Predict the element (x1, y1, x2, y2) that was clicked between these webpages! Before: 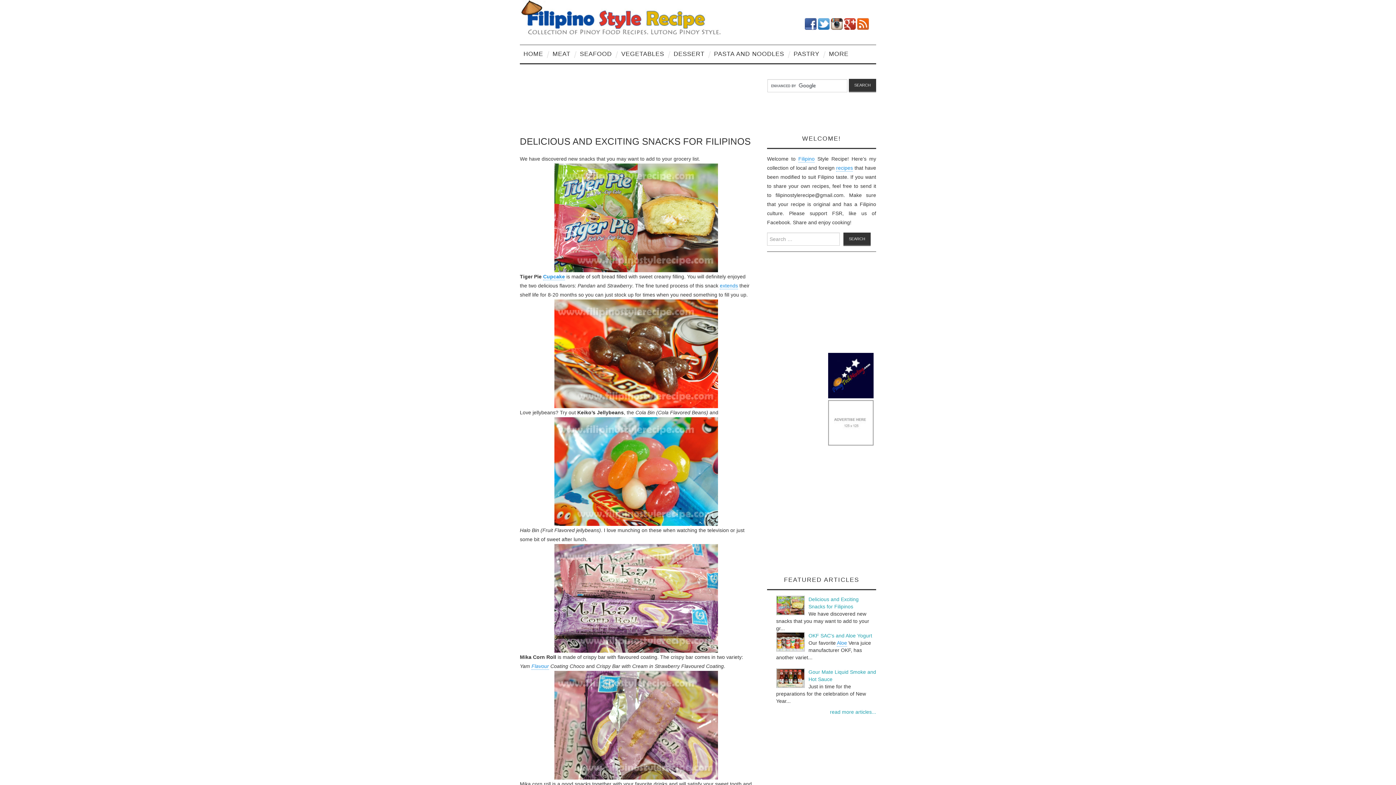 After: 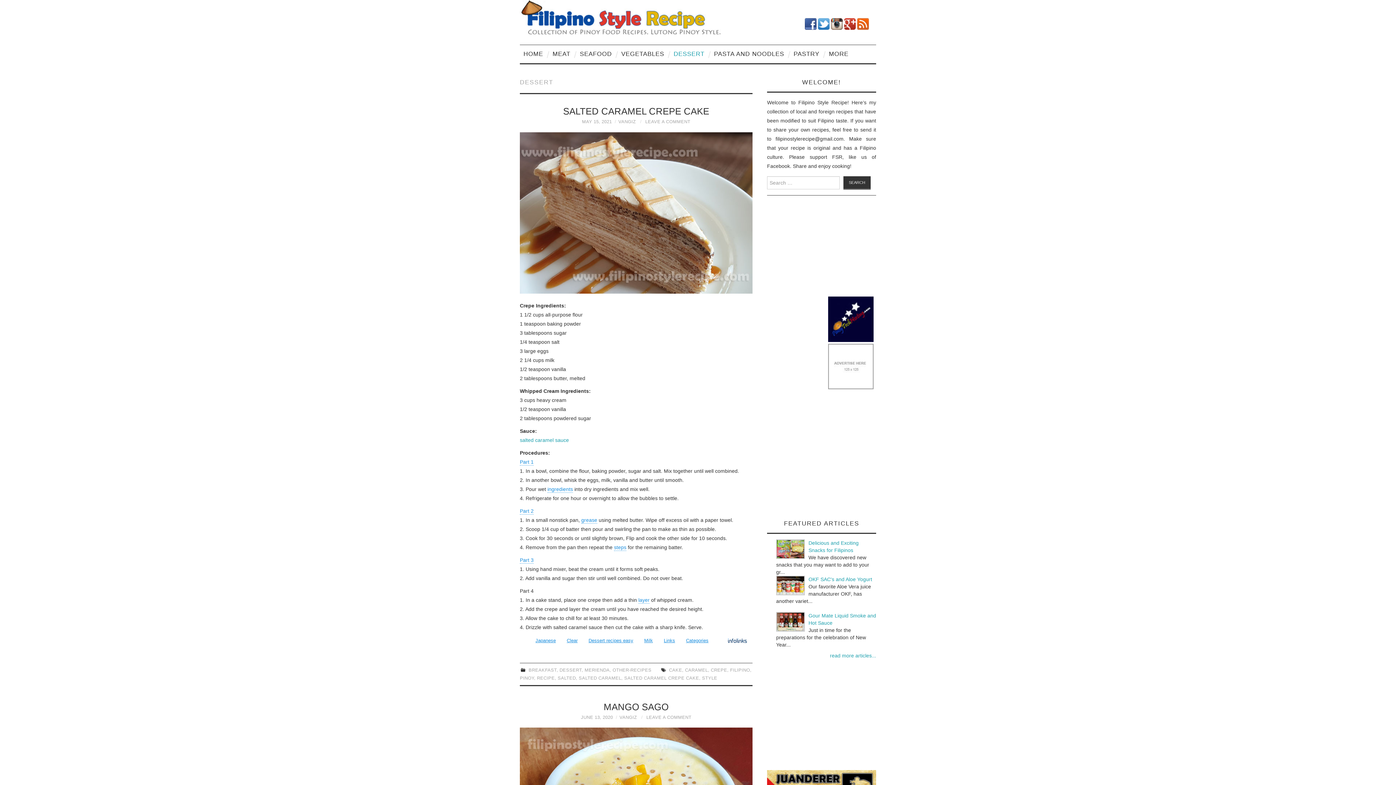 Action: bbox: (670, 45, 708, 63) label: DESSERT